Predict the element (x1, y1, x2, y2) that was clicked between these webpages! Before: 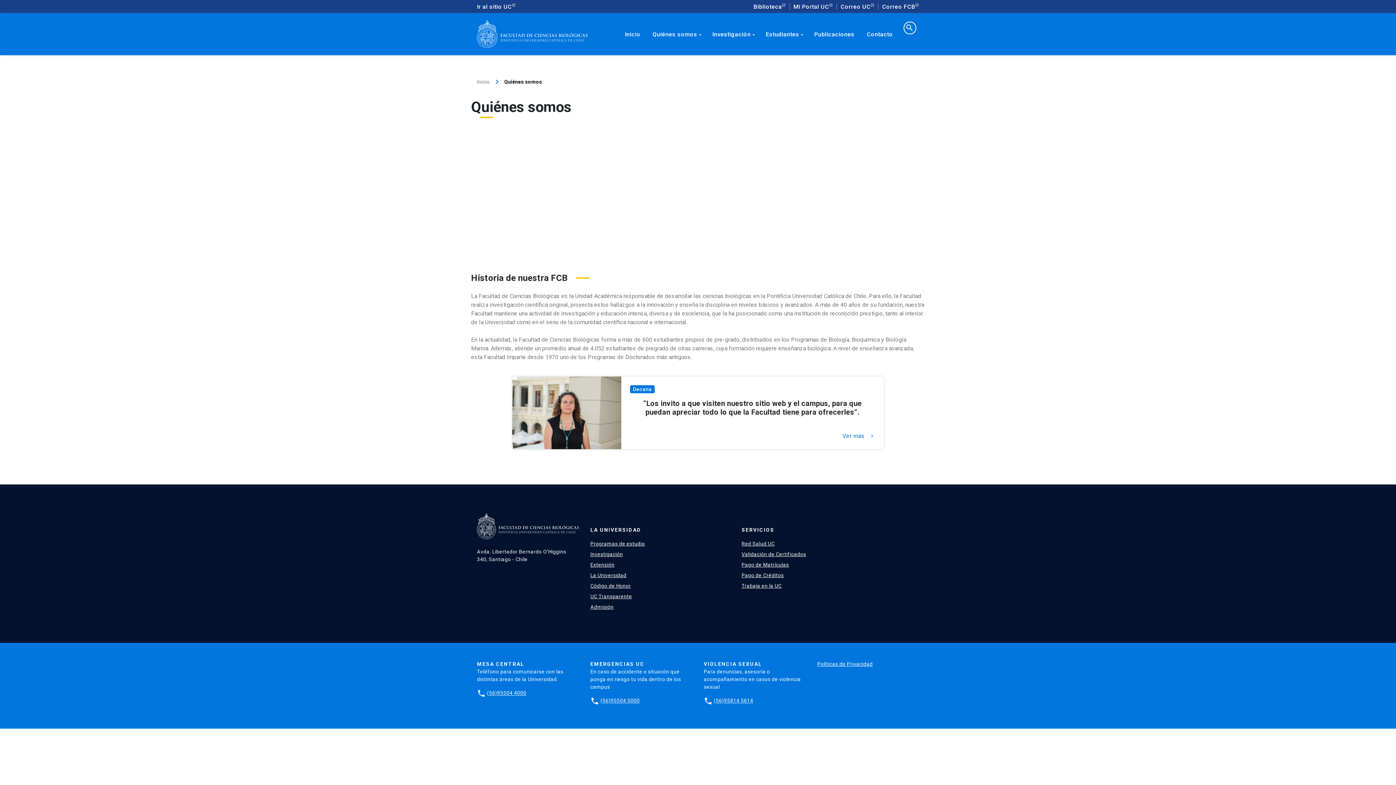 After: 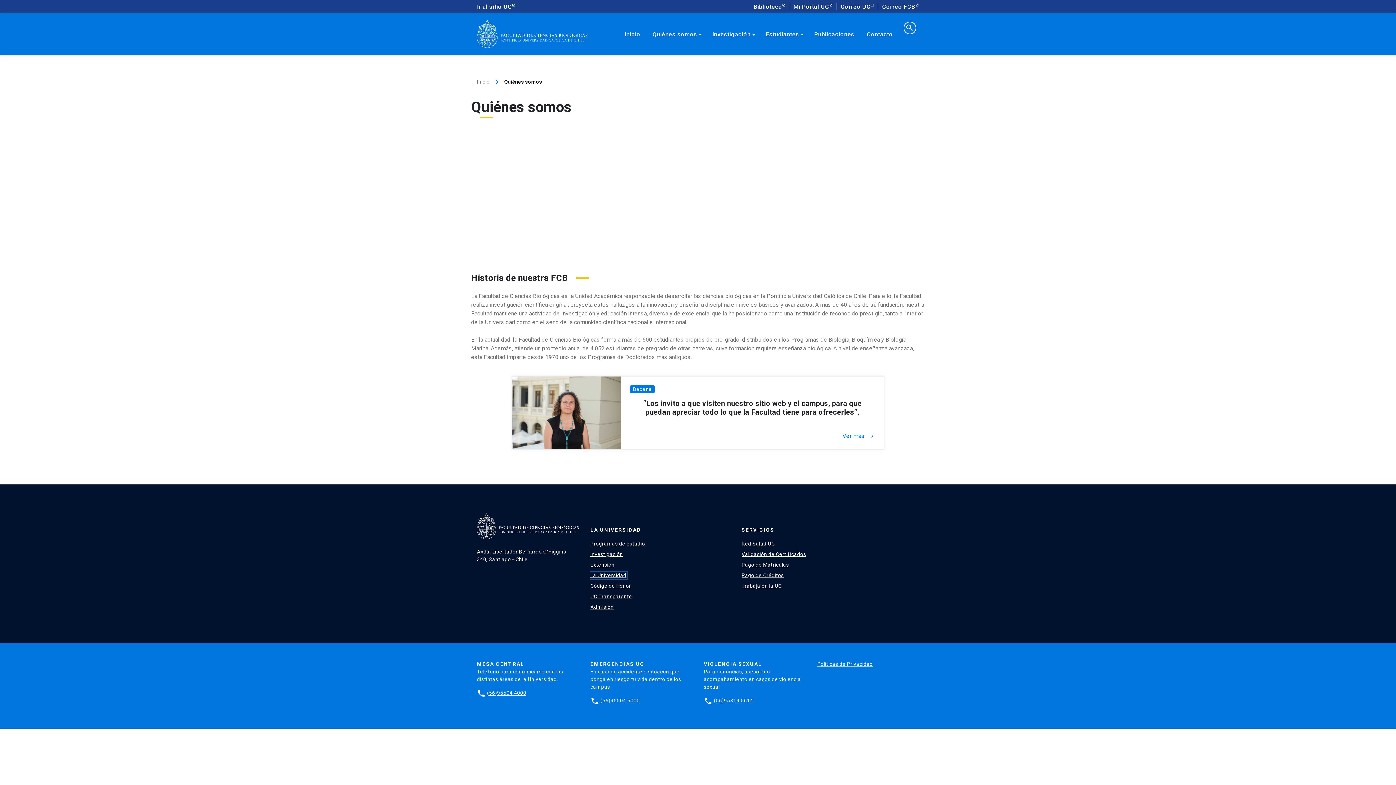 Action: label: La Universidad bbox: (590, 572, 626, 578)